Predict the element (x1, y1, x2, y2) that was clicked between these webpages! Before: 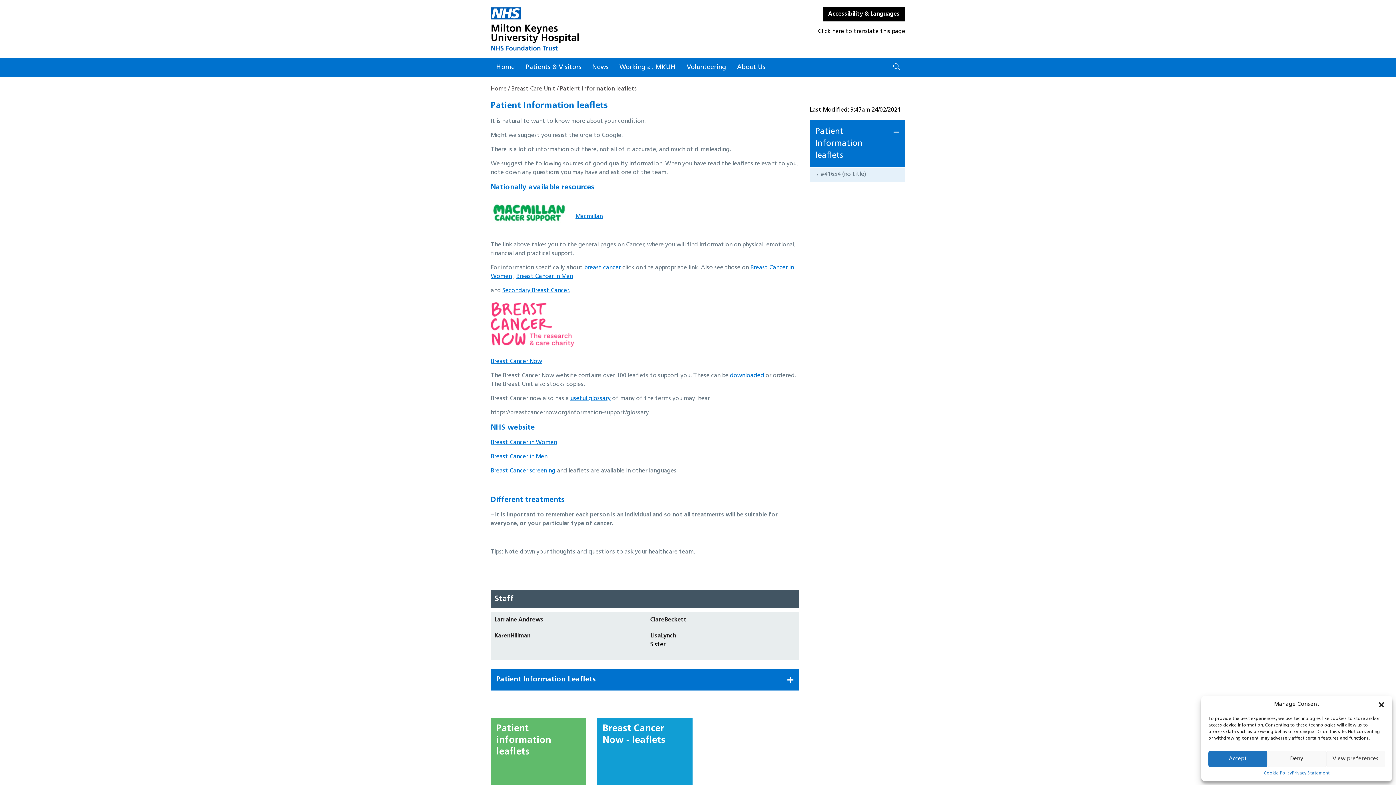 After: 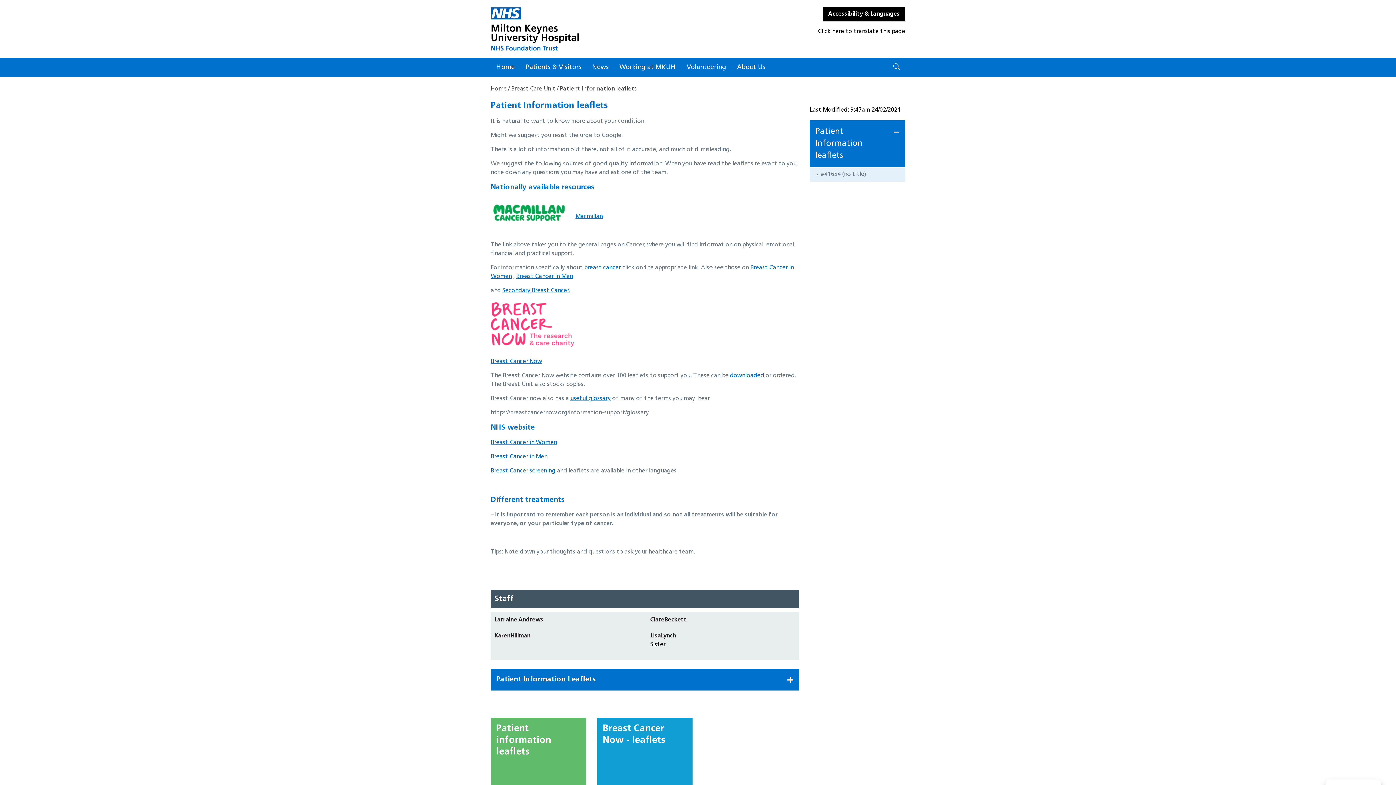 Action: bbox: (1378, 701, 1385, 708) label: Close dialogue